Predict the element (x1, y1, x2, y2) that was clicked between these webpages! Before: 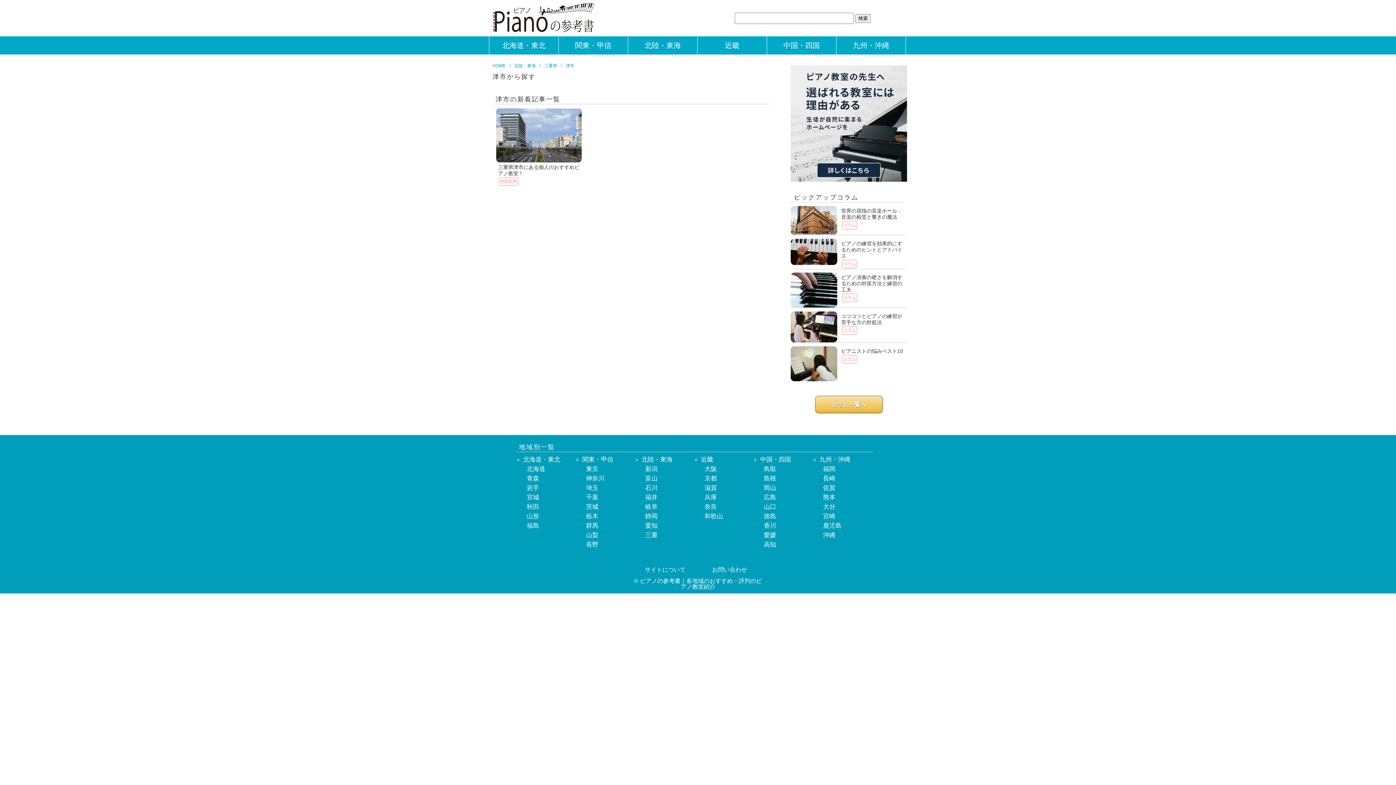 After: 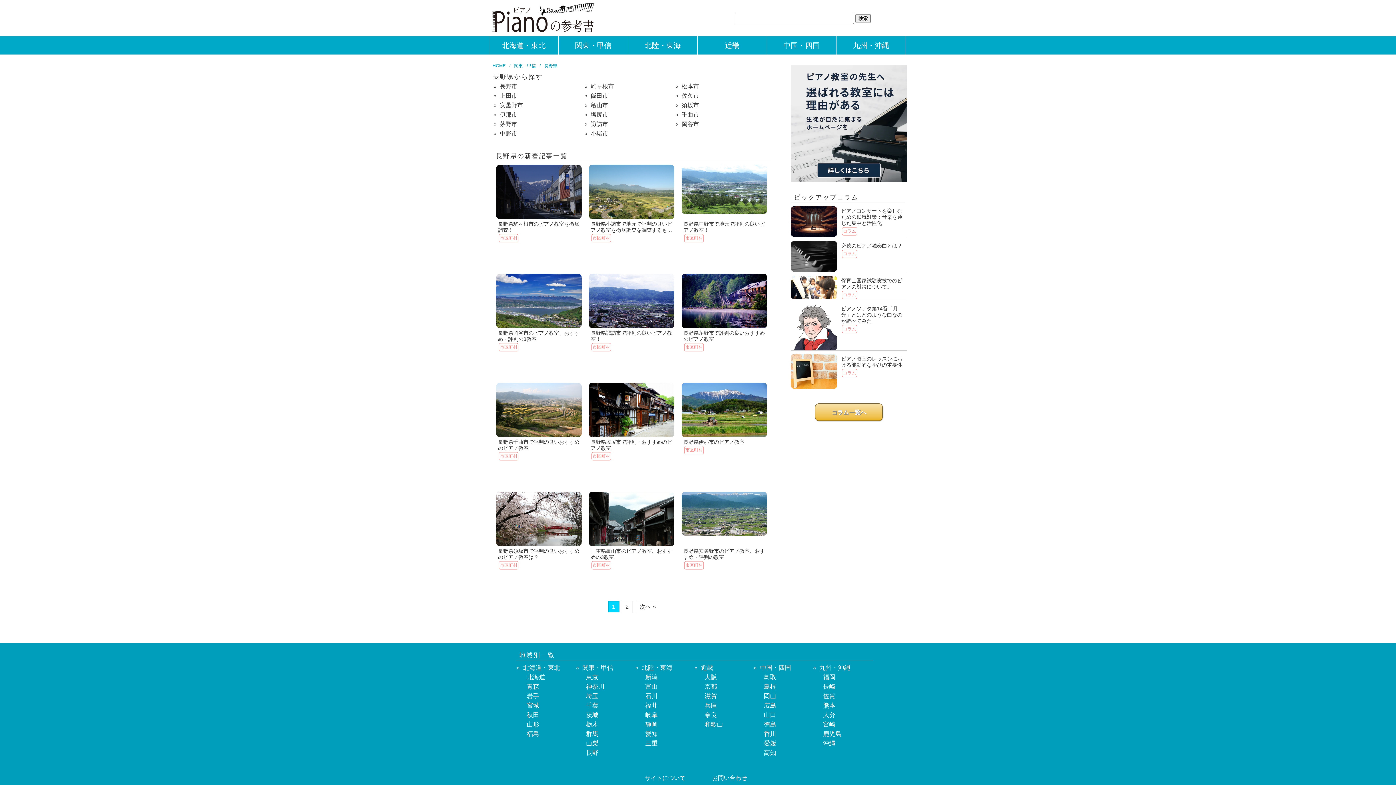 Action: label: 長野 bbox: (586, 541, 598, 548)